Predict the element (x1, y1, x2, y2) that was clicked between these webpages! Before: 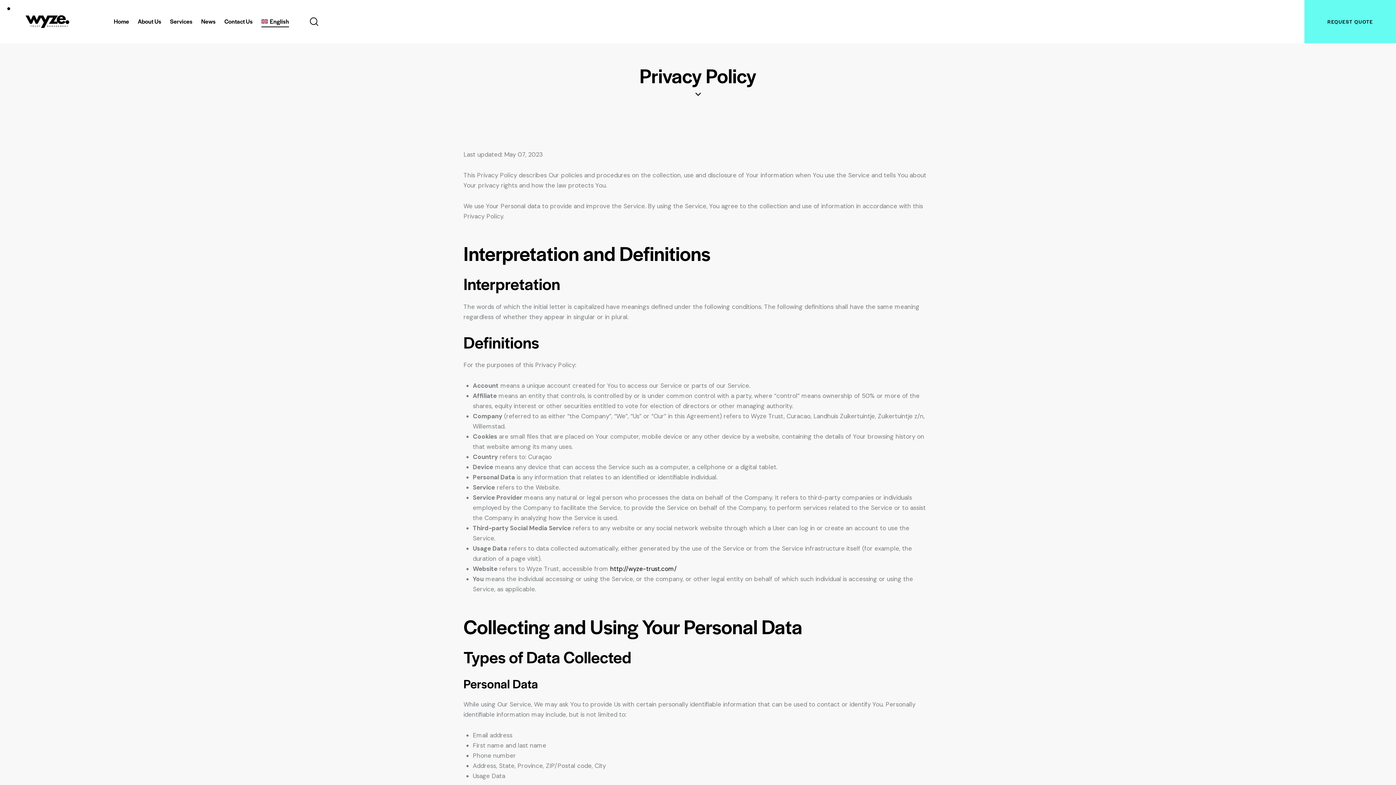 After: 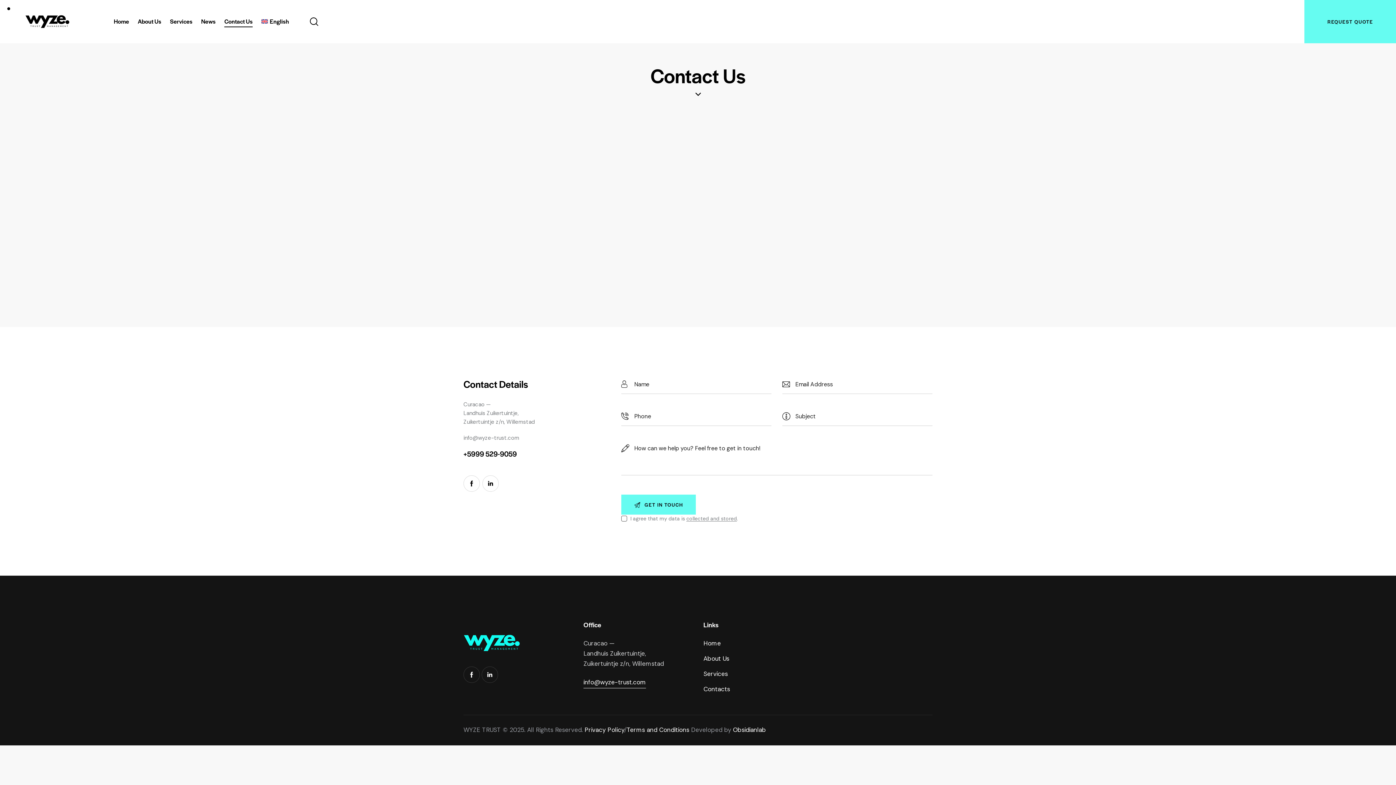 Action: bbox: (220, 12, 257, 30) label: Contact Us